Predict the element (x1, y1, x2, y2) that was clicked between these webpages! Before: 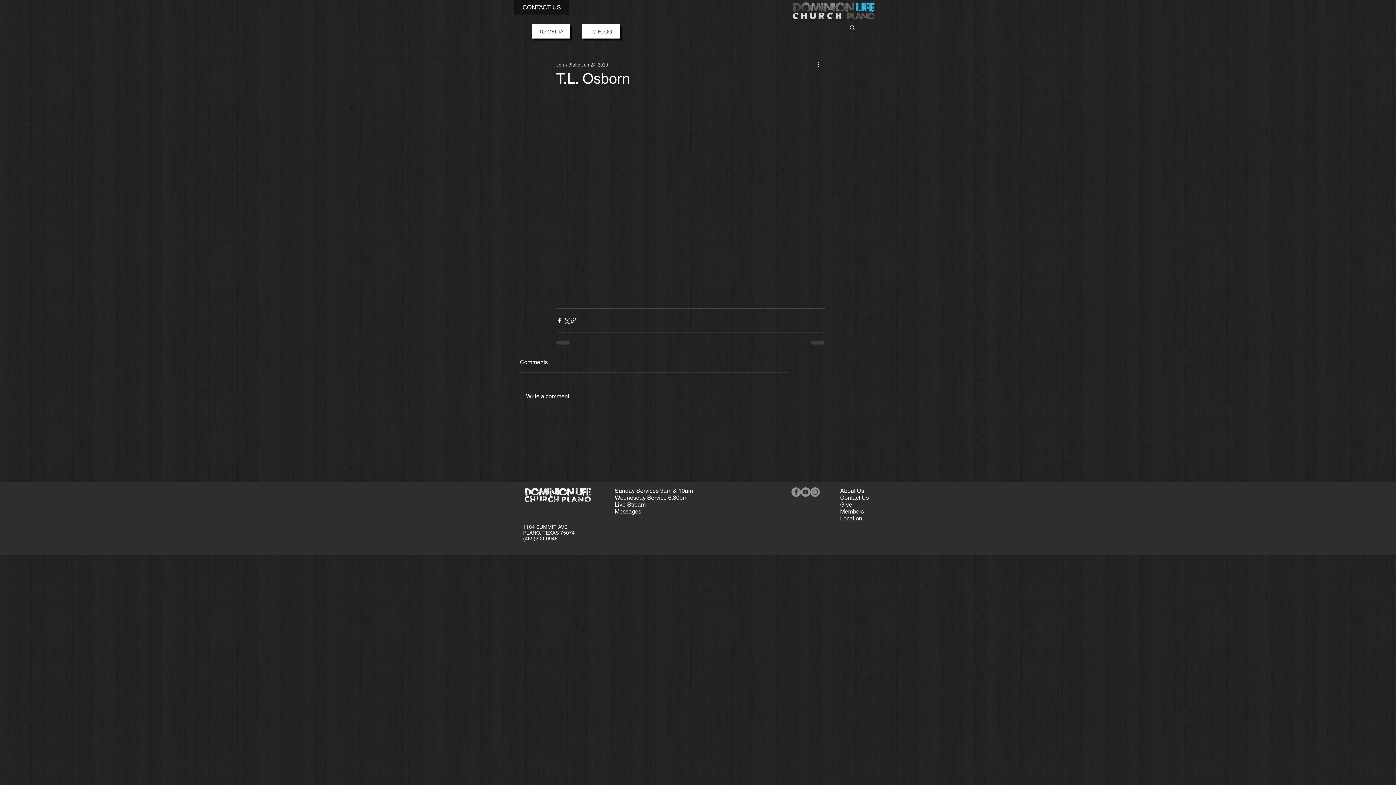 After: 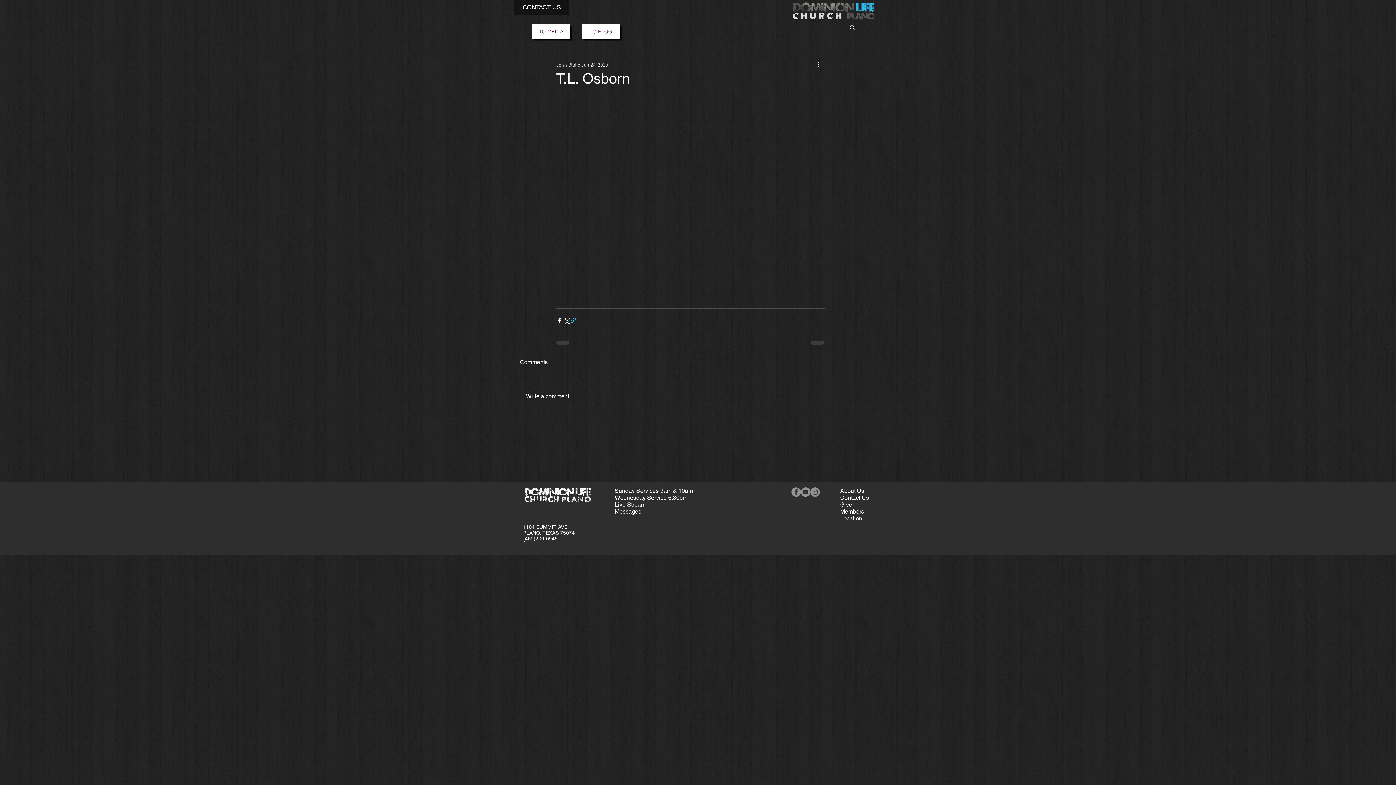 Action: label: Share via link bbox: (570, 317, 577, 324)